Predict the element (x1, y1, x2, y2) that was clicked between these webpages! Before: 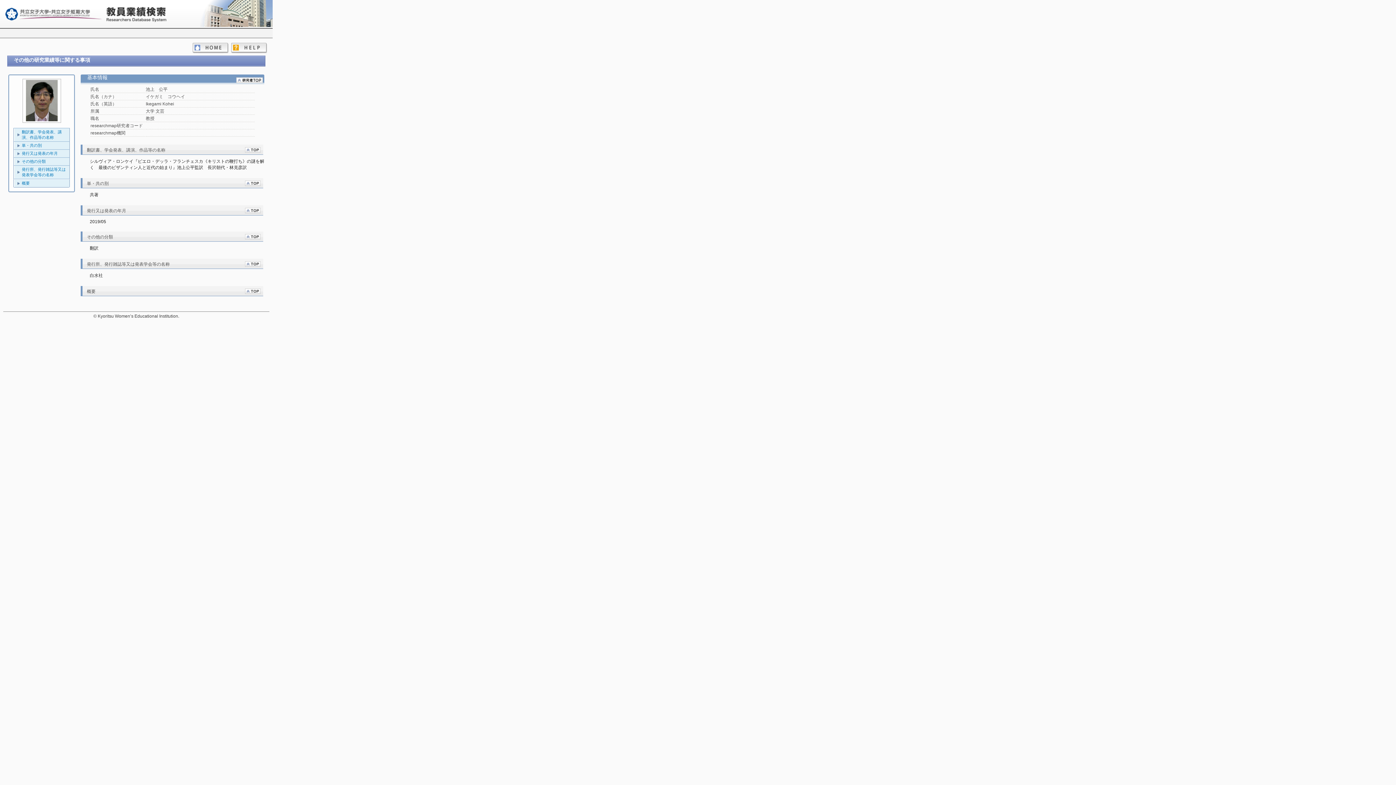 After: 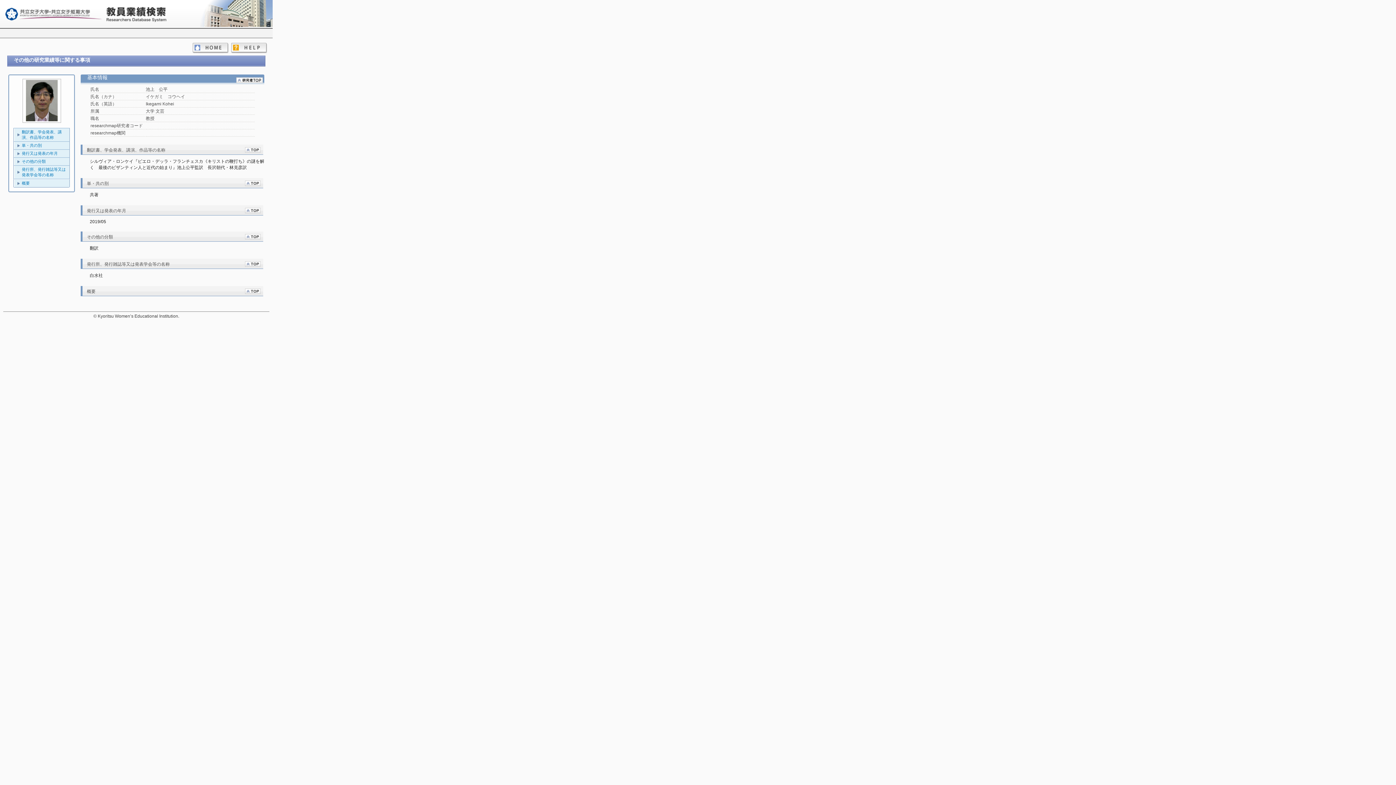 Action: bbox: (245, 208, 260, 214)